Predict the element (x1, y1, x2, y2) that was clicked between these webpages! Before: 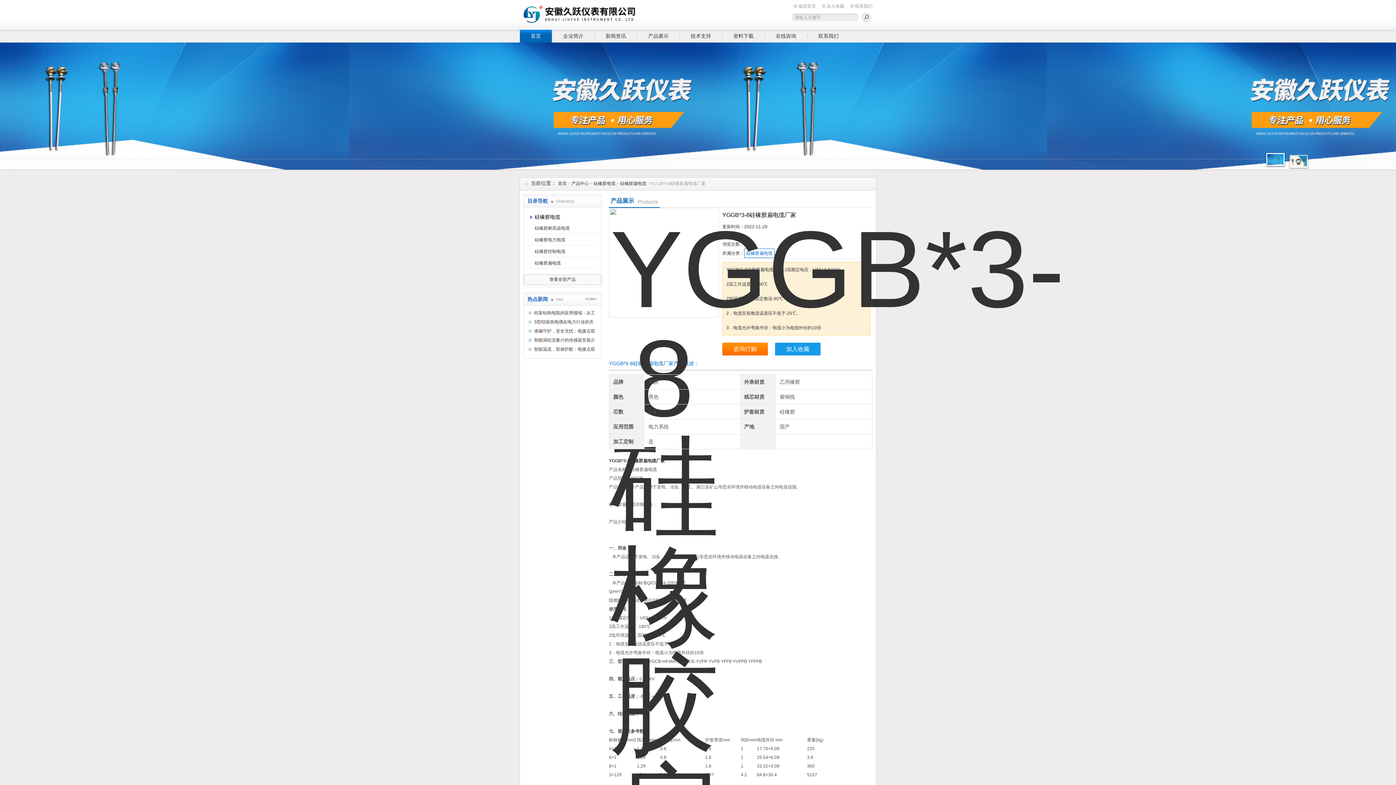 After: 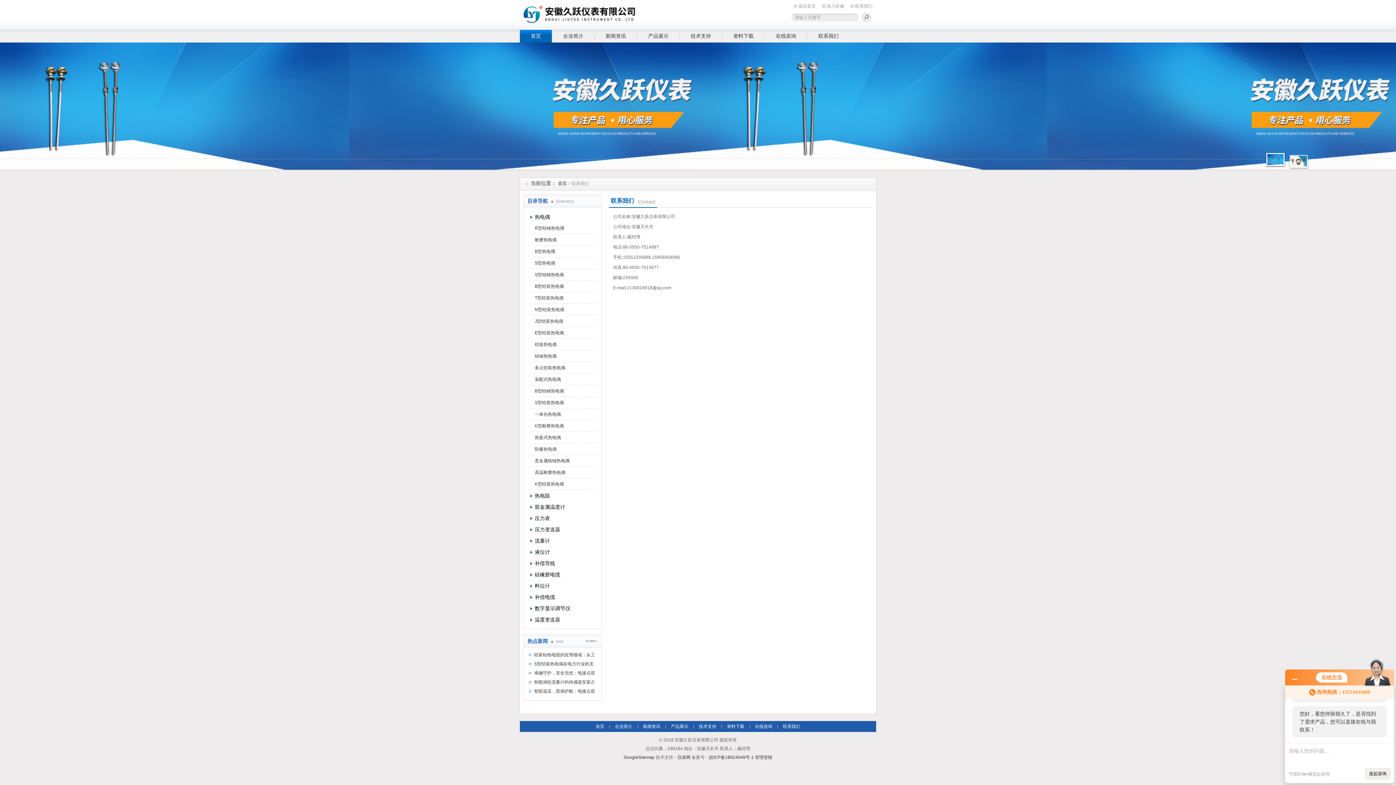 Action: label: 联系我们 bbox: (807, 29, 849, 42)